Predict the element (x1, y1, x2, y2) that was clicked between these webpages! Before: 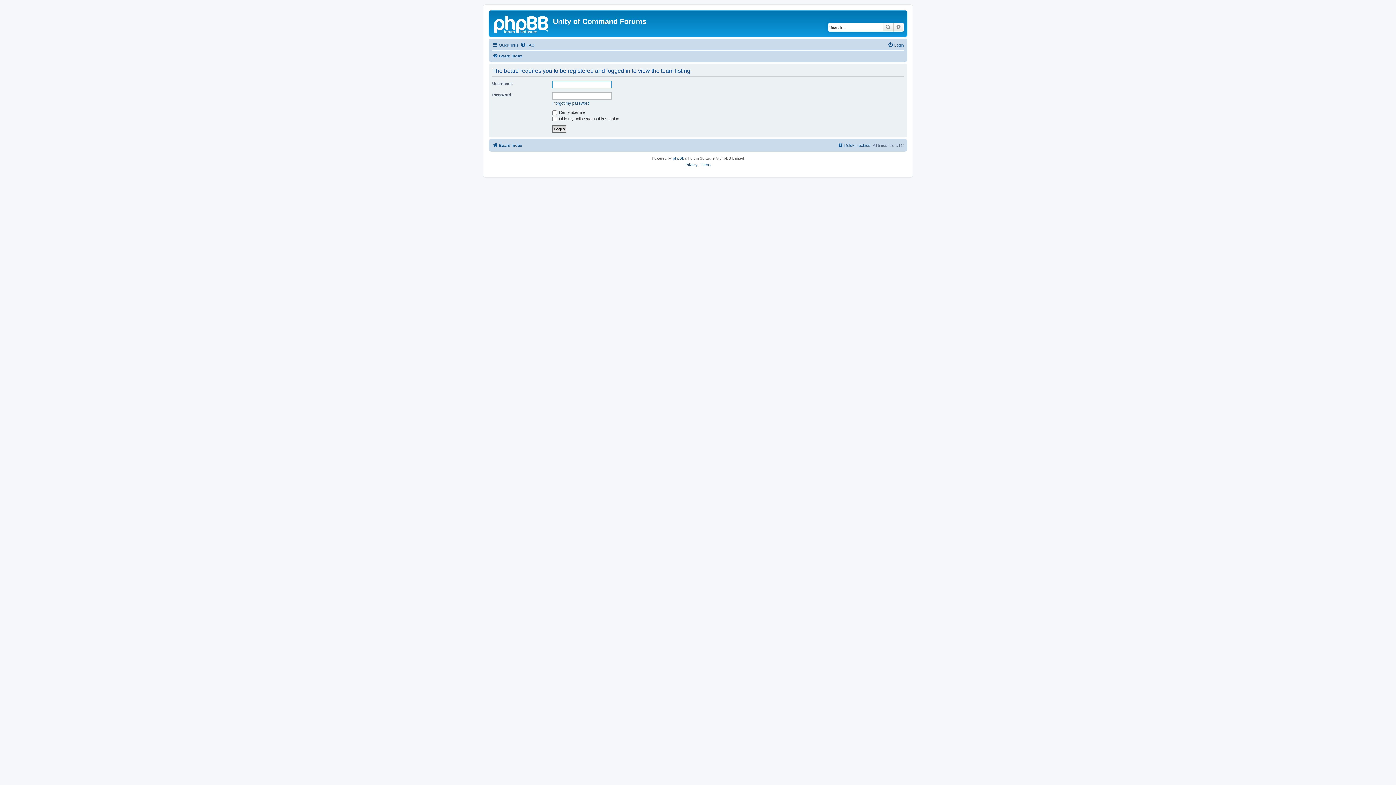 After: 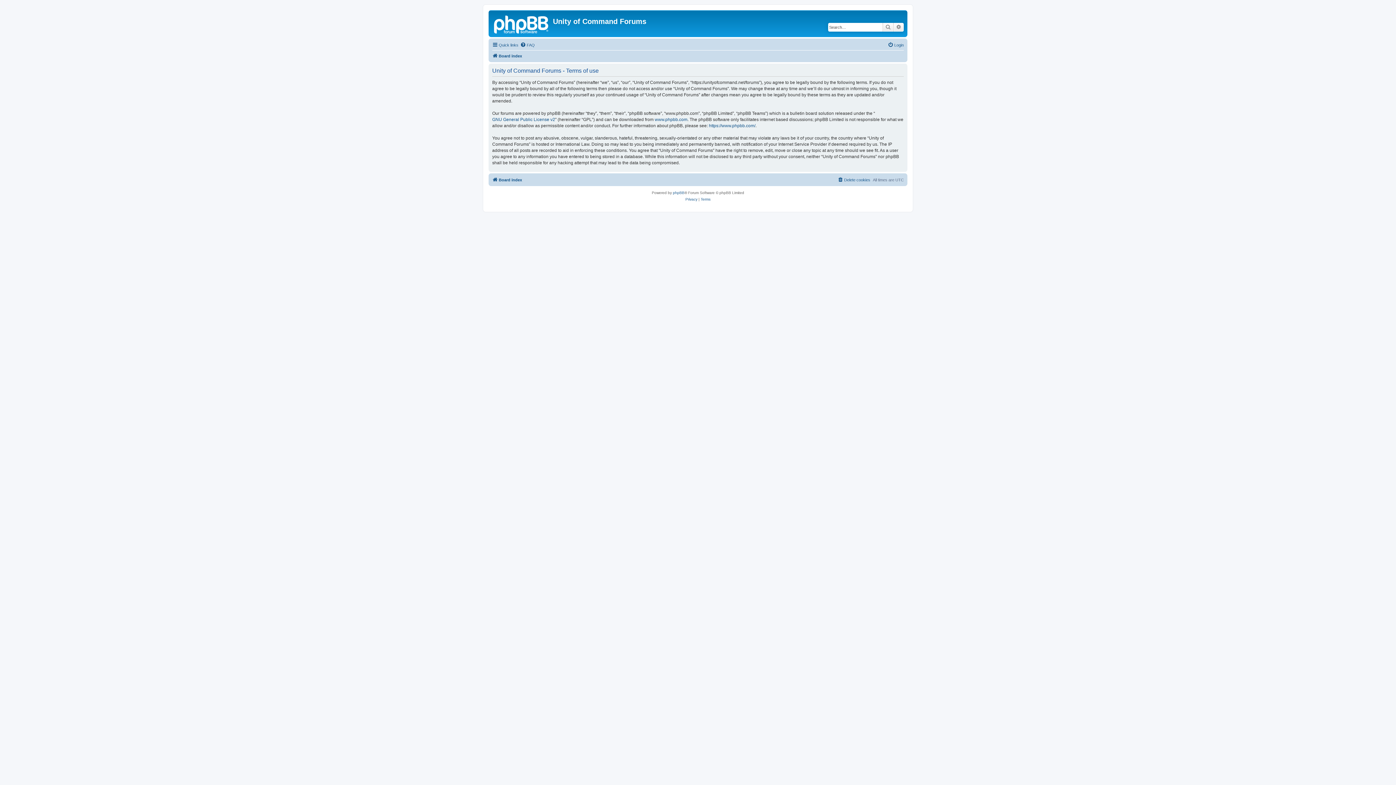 Action: bbox: (700, 161, 710, 168) label: Terms